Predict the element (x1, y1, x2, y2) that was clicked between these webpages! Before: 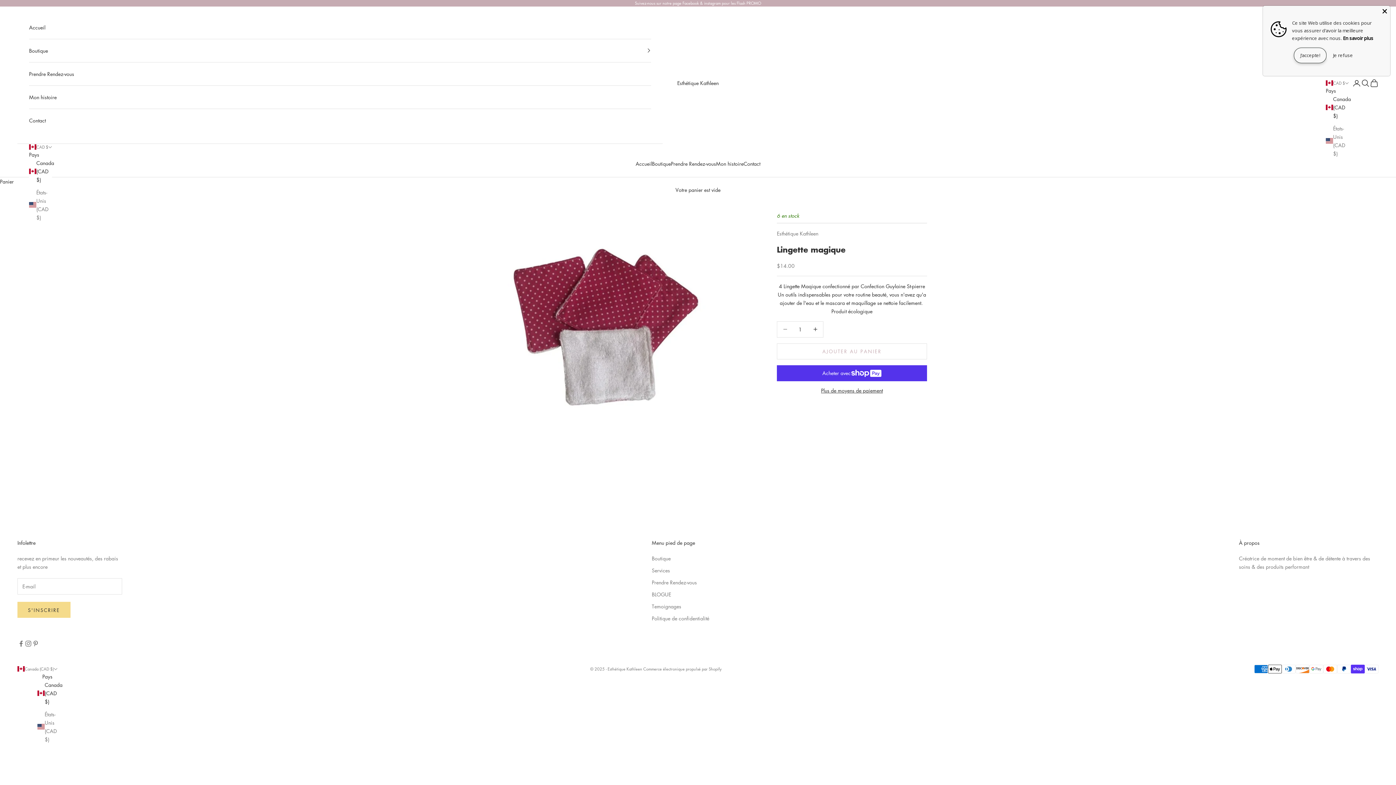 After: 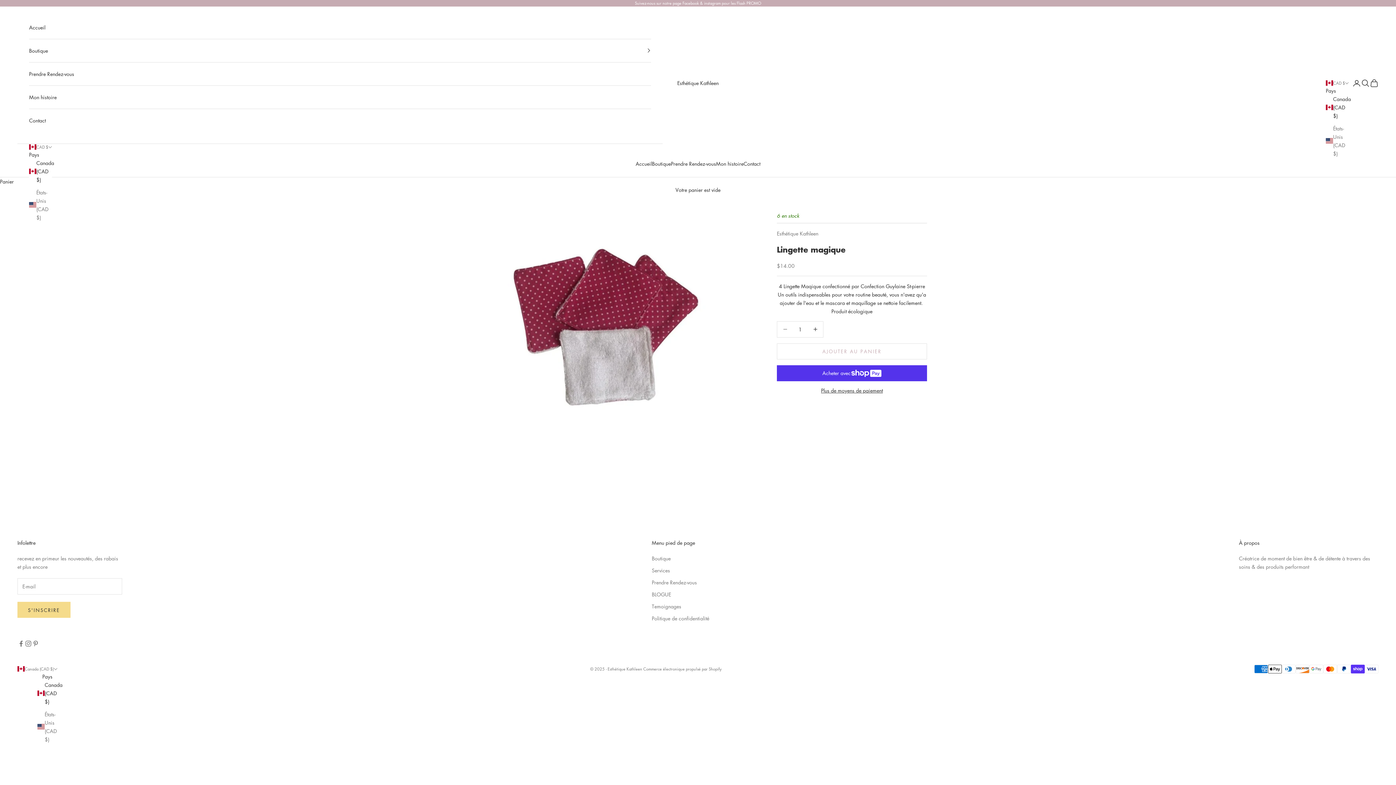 Action: bbox: (1294, 47, 1326, 63) label: J'accepte!